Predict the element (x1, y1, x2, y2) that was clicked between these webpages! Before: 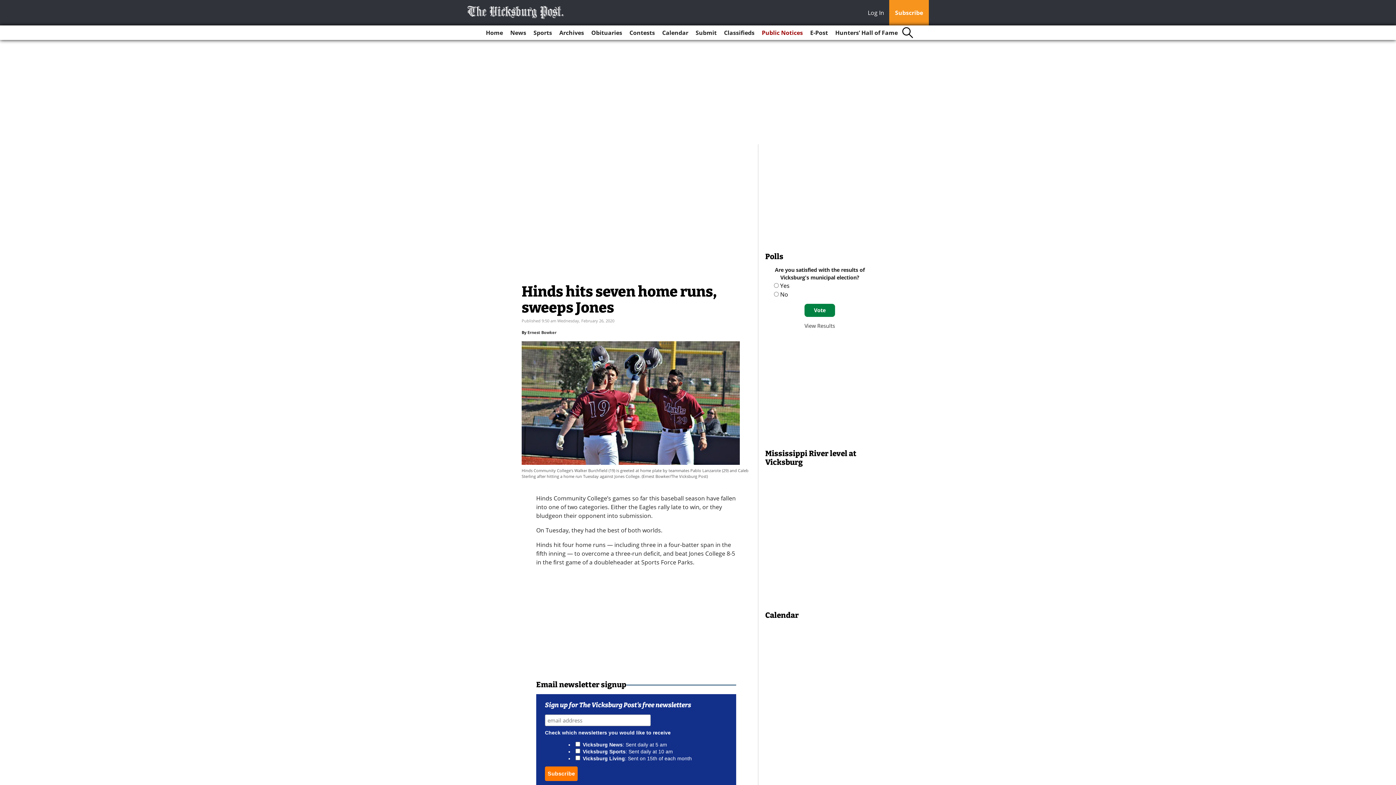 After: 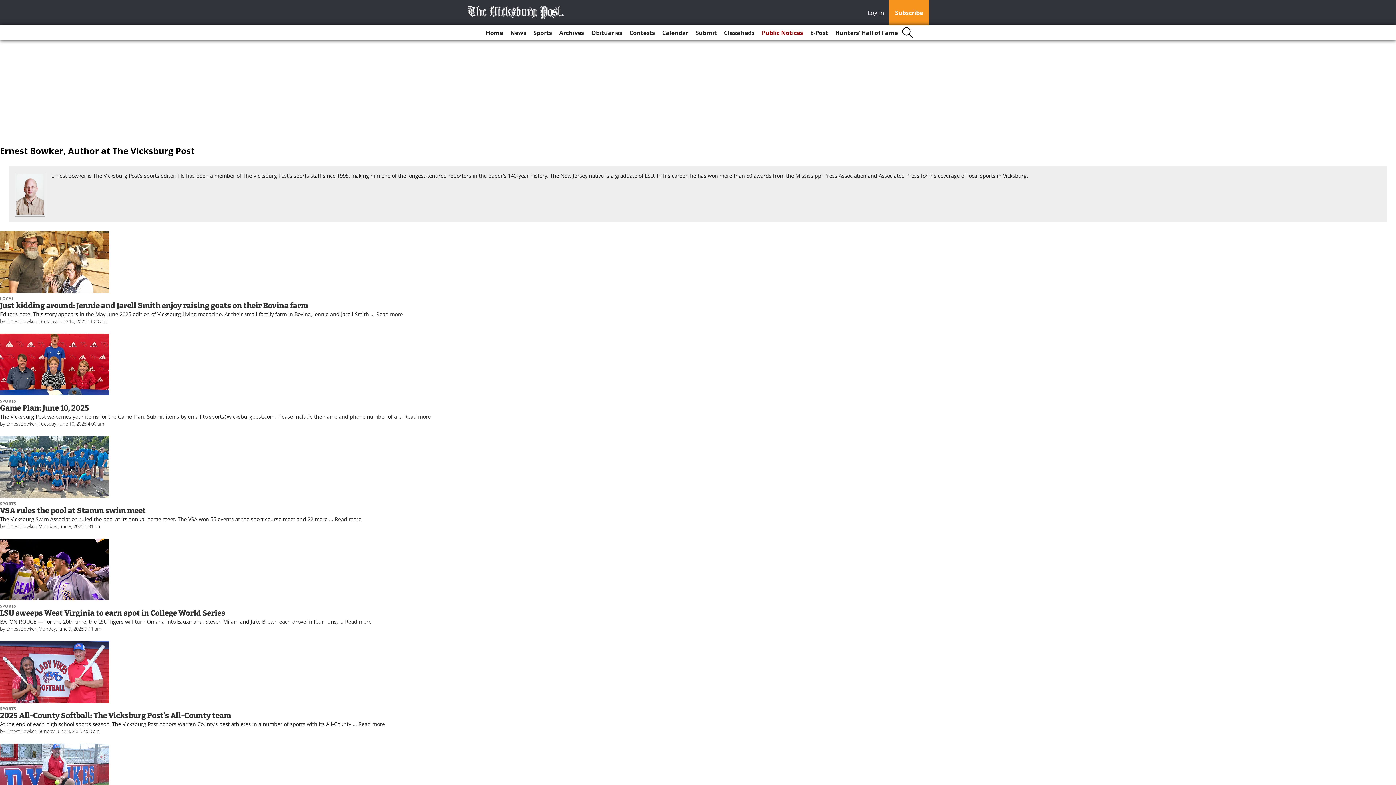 Action: bbox: (527, 329, 556, 335) label: Ernest Bowker